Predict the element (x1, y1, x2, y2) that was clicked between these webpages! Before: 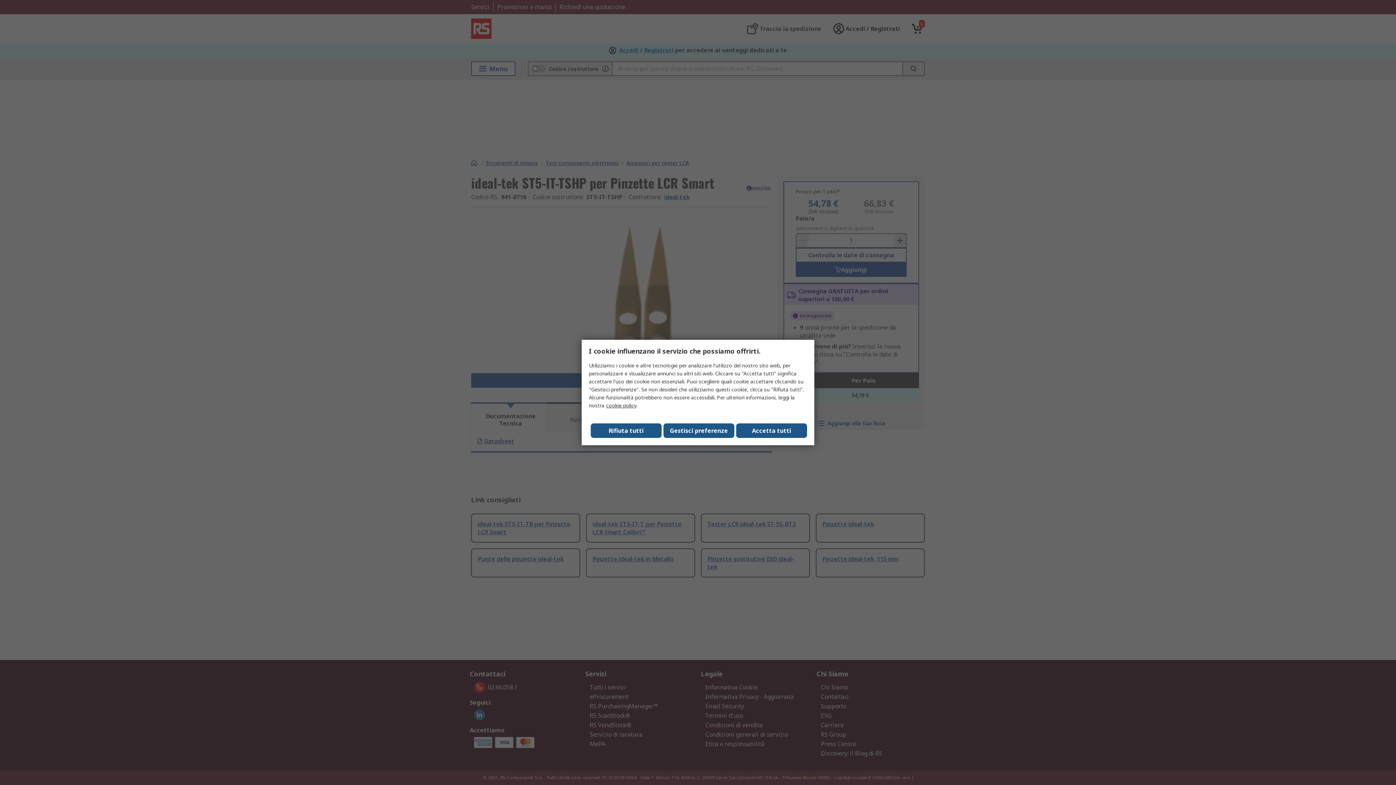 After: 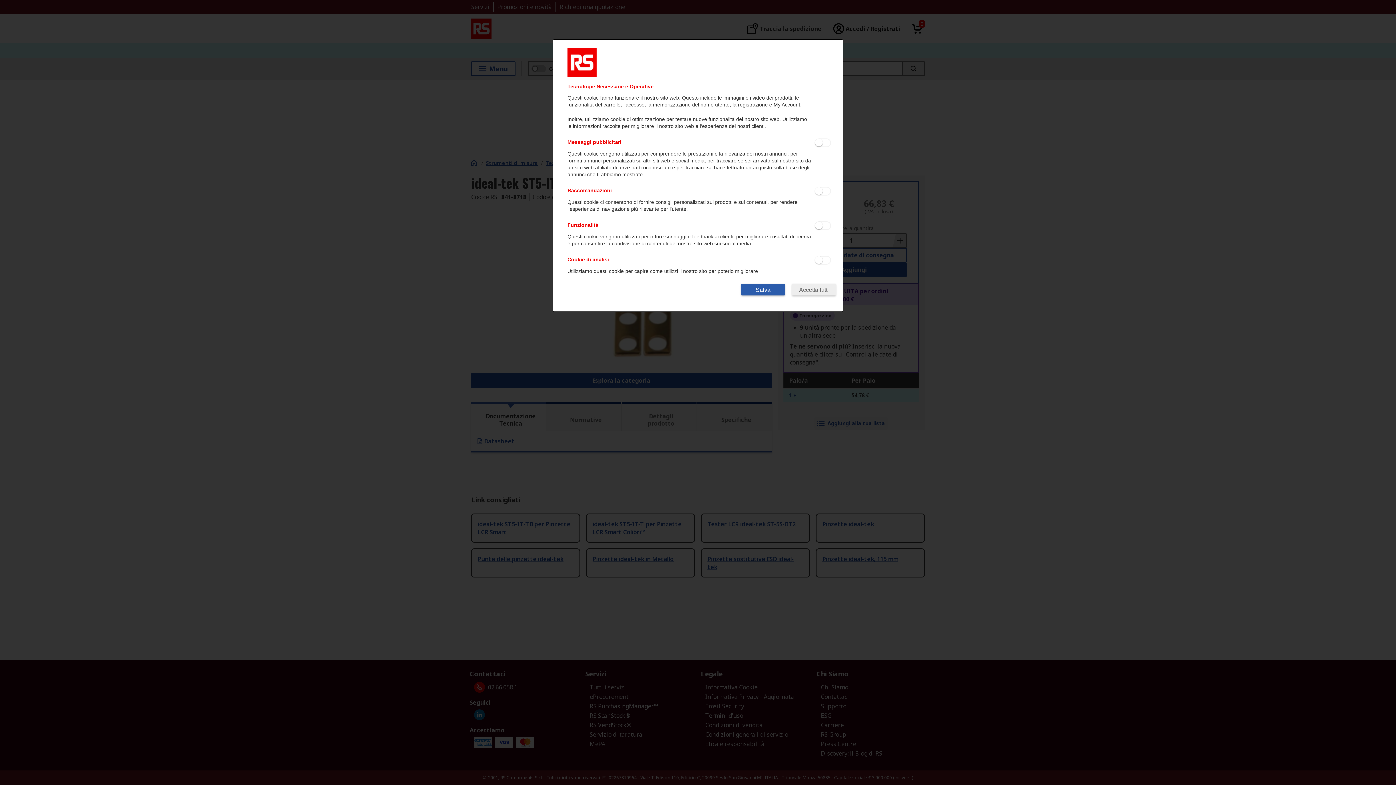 Action: label: Gestisci preferenze bbox: (663, 423, 734, 438)